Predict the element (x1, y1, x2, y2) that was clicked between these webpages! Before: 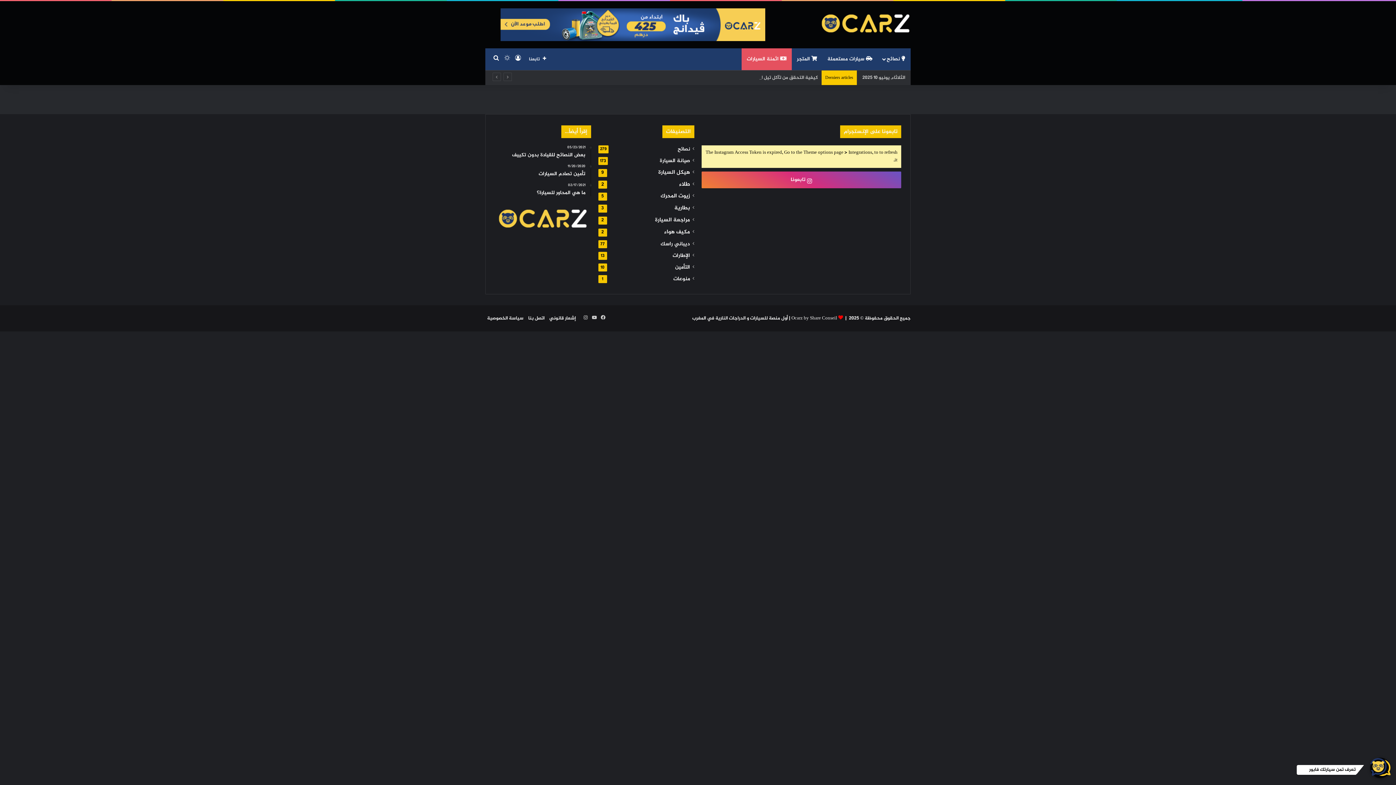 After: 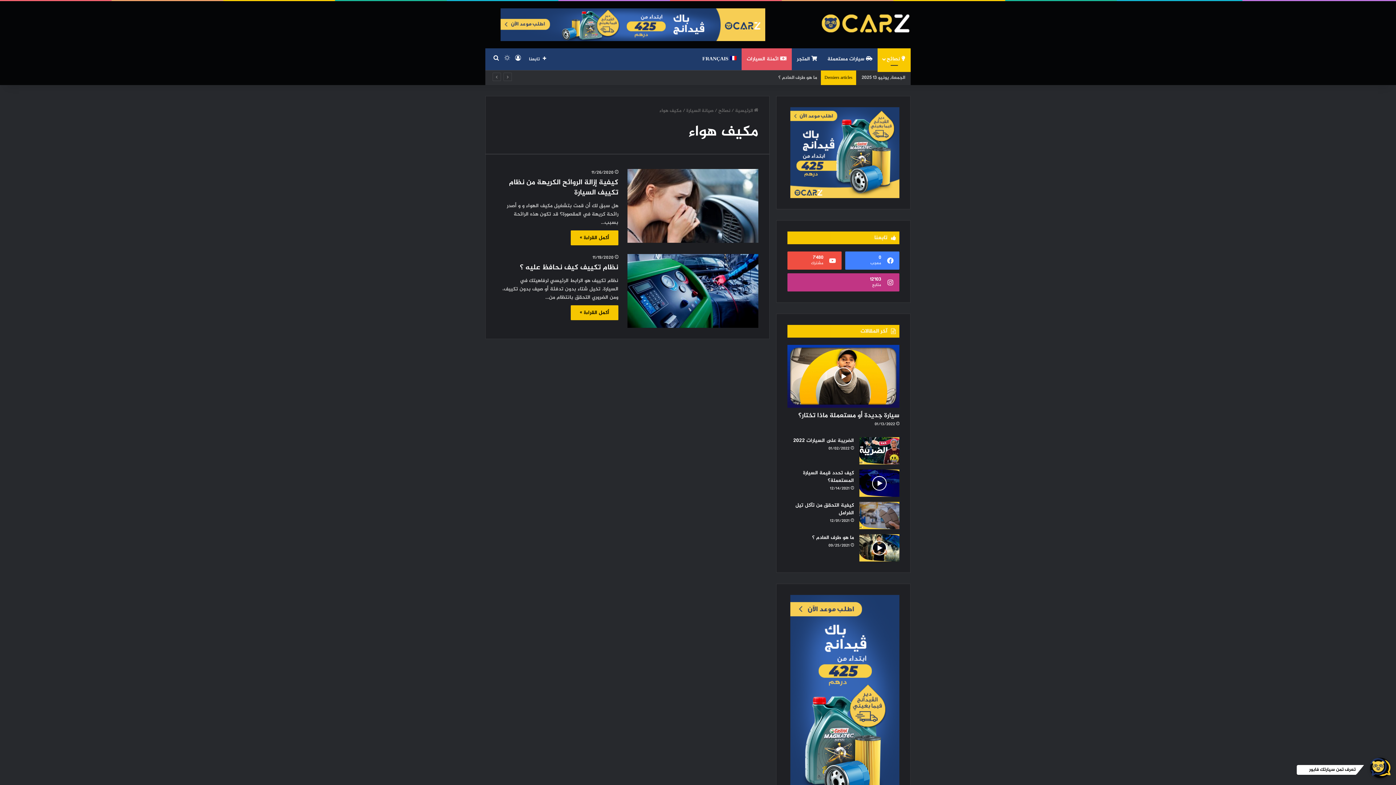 Action: label: مكيف هواء bbox: (664, 228, 690, 236)